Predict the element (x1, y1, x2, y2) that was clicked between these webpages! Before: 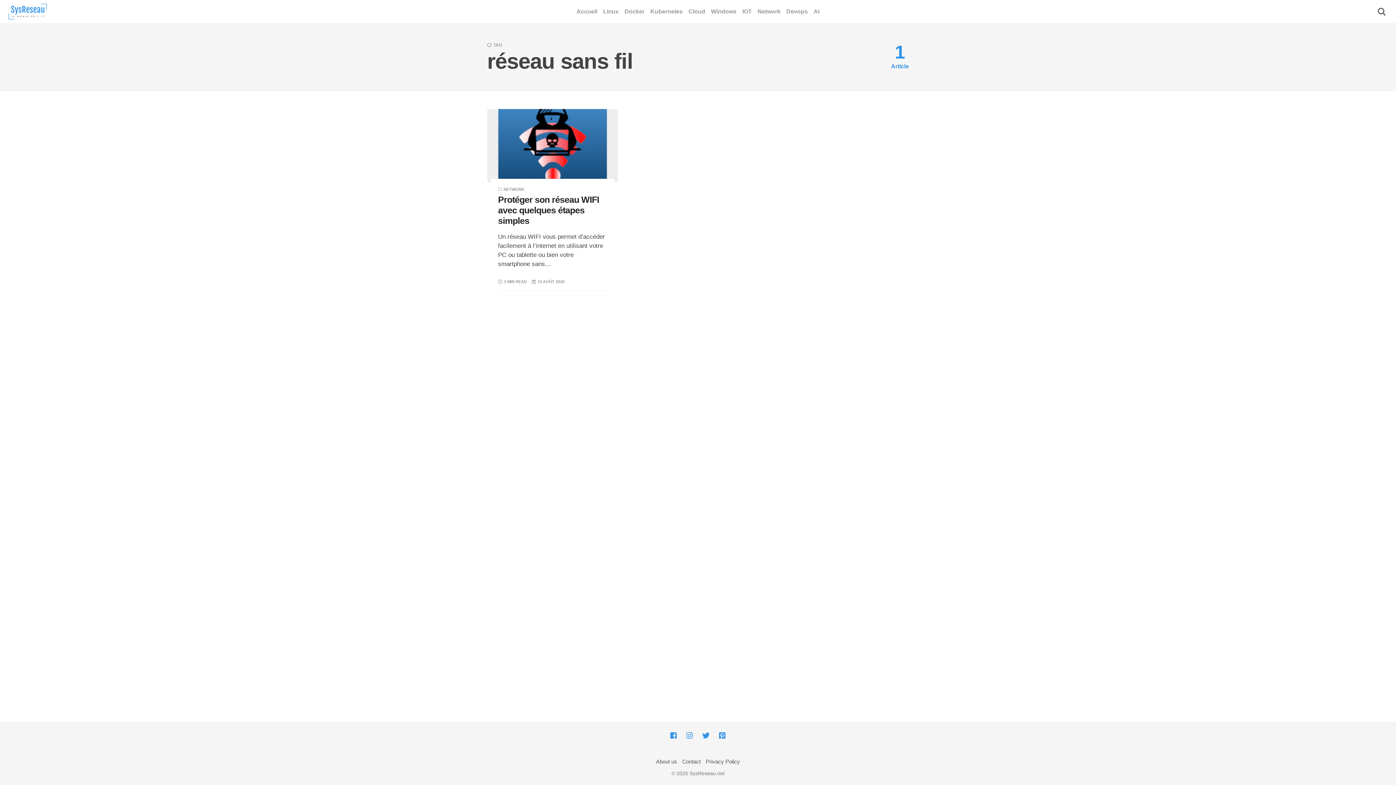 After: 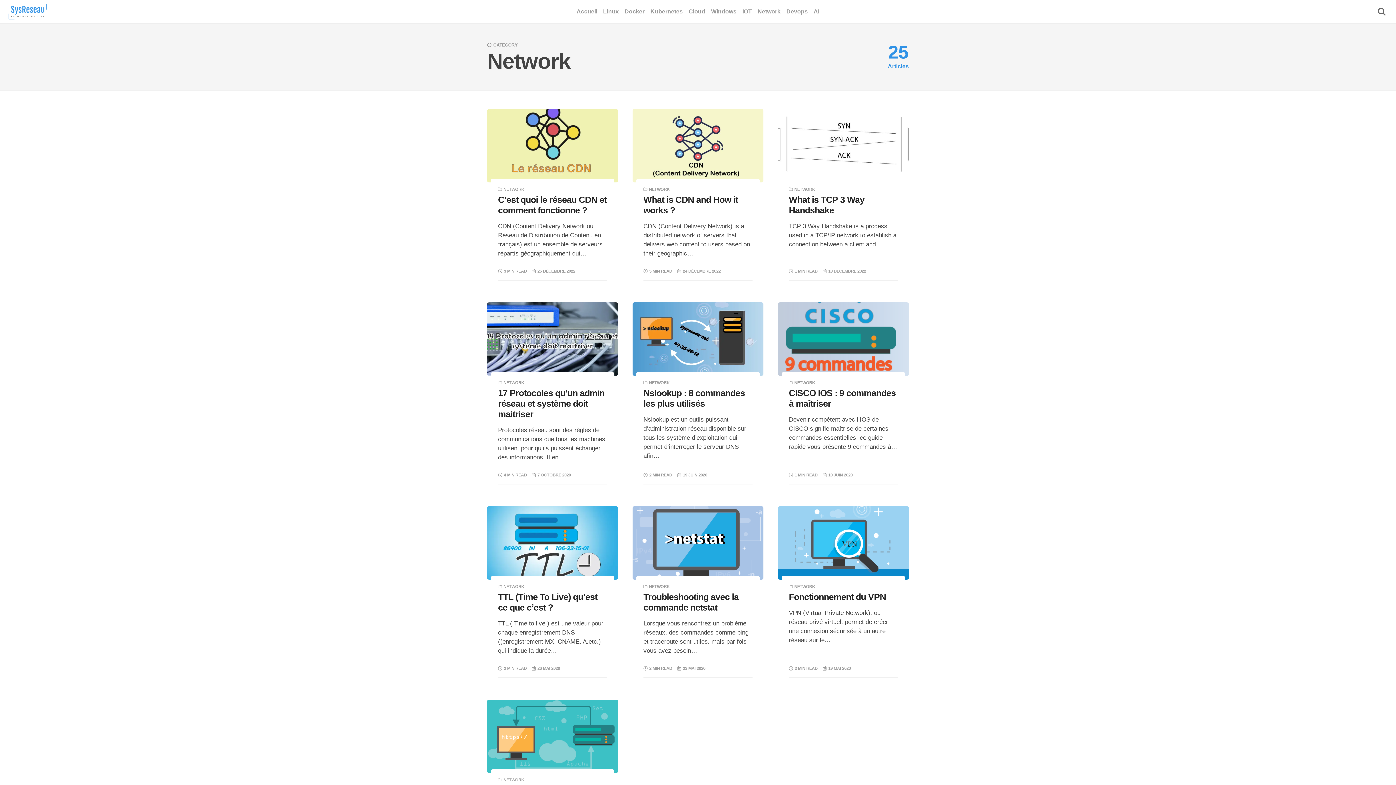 Action: bbox: (757, 0, 780, 23) label: Network